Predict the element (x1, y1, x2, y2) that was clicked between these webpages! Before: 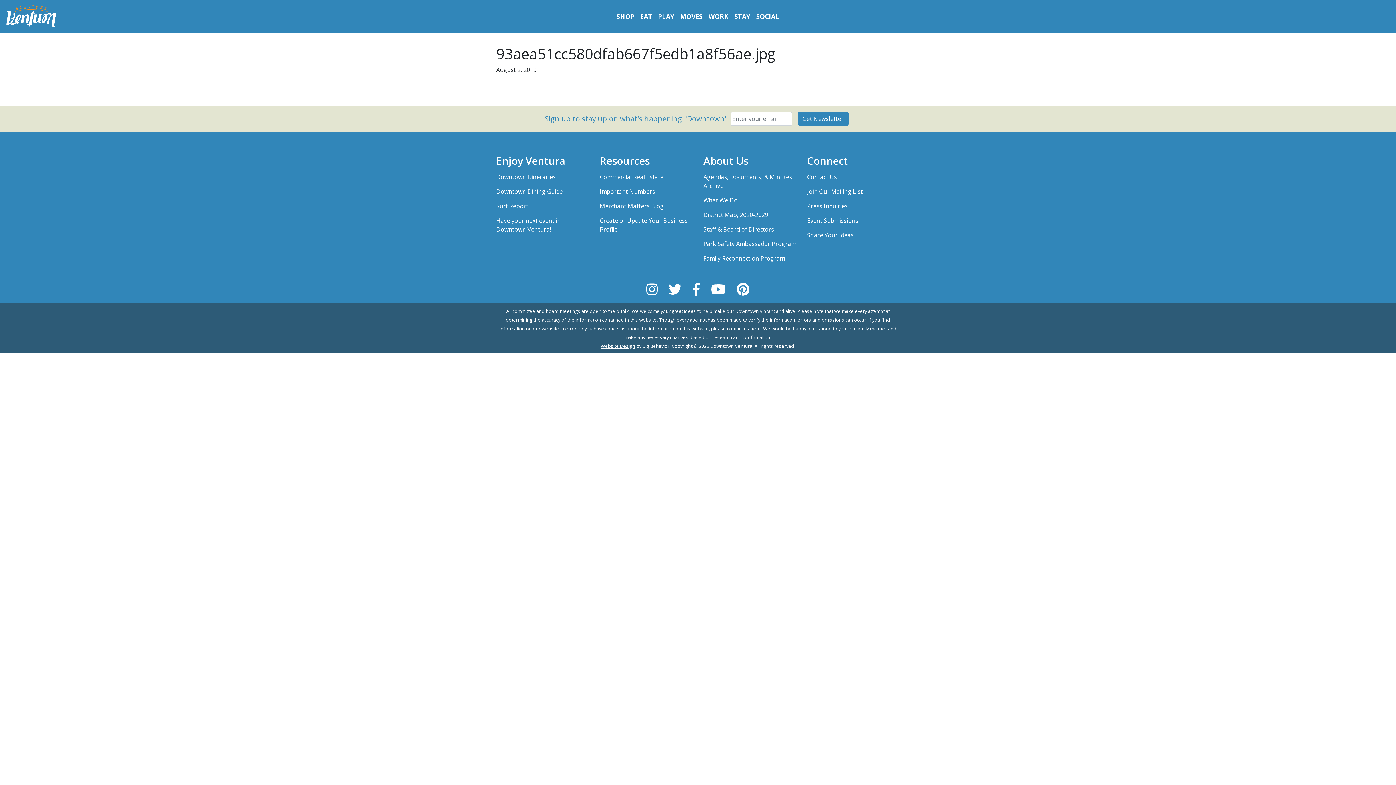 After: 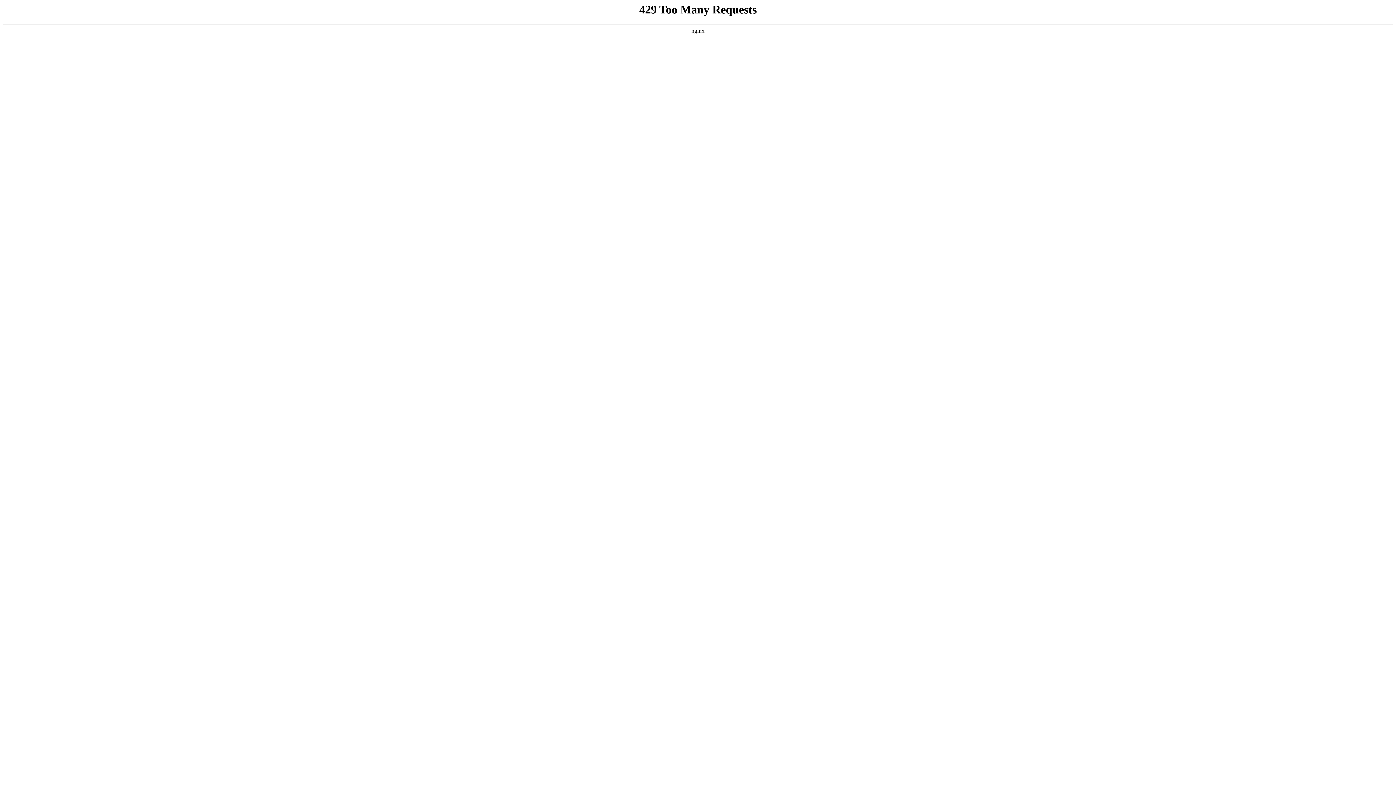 Action: bbox: (703, 169, 796, 193) label: Agendas, Documents, & Minutes Archive